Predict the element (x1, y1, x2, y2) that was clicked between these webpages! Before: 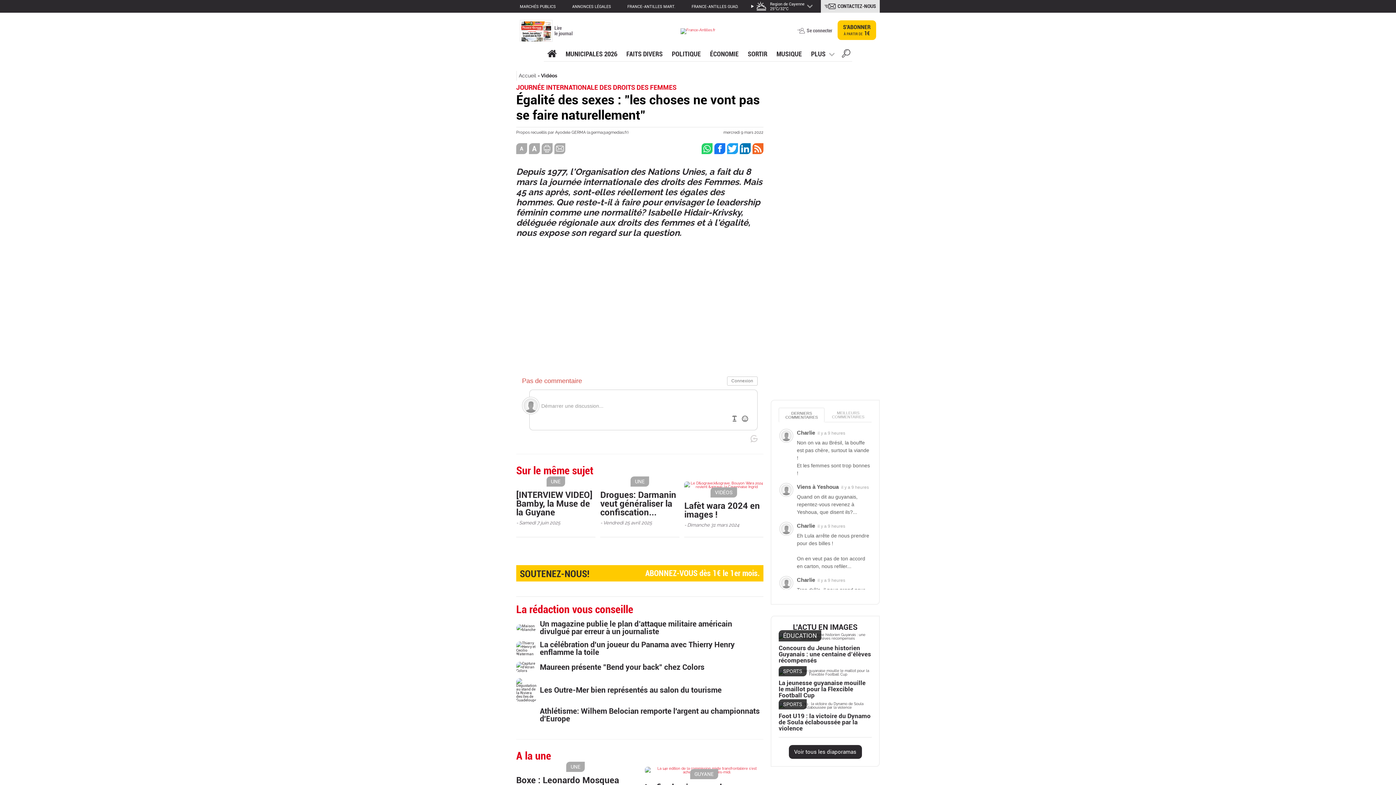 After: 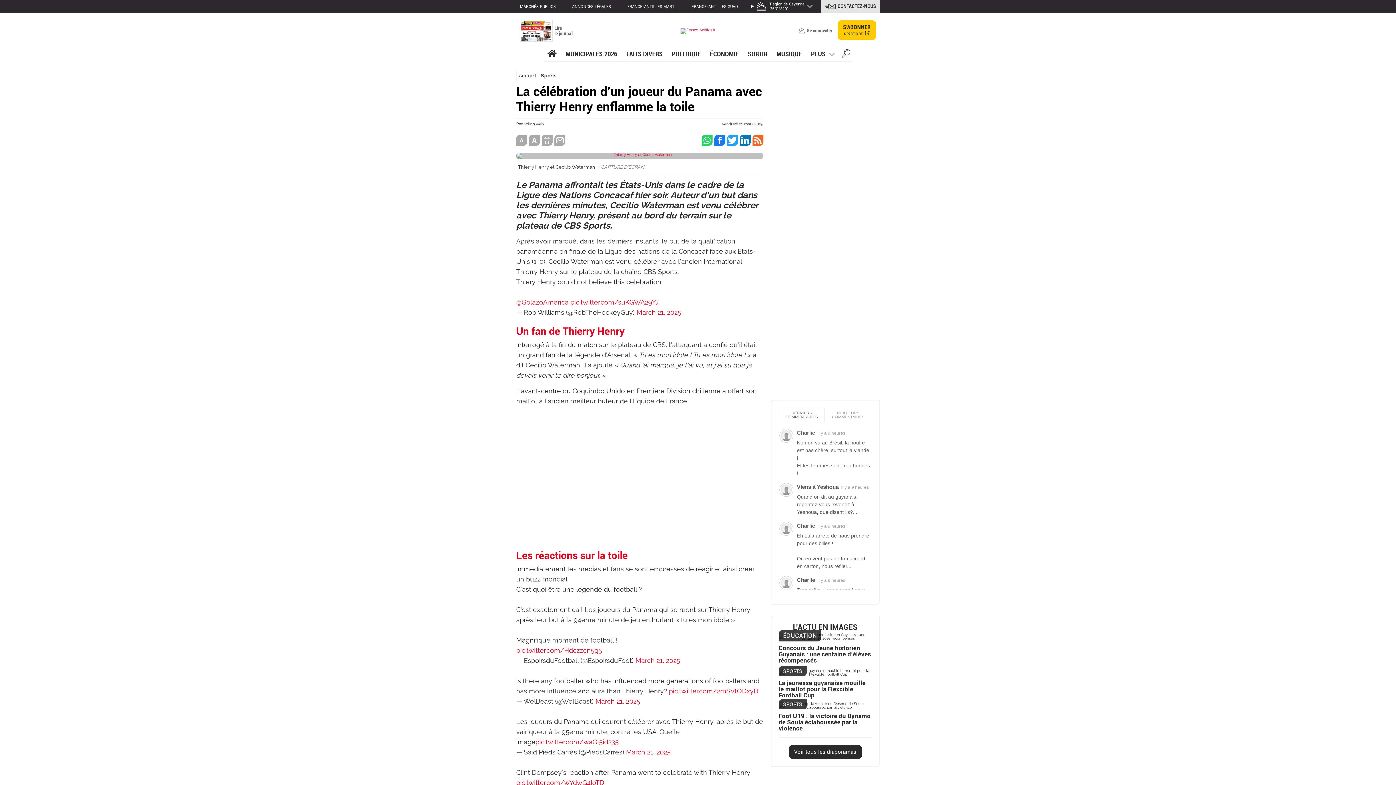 Action: label: La célébration d'un joueur du Panama avec Thierry Henry enflamme la toile bbox: (516, 641, 763, 656)